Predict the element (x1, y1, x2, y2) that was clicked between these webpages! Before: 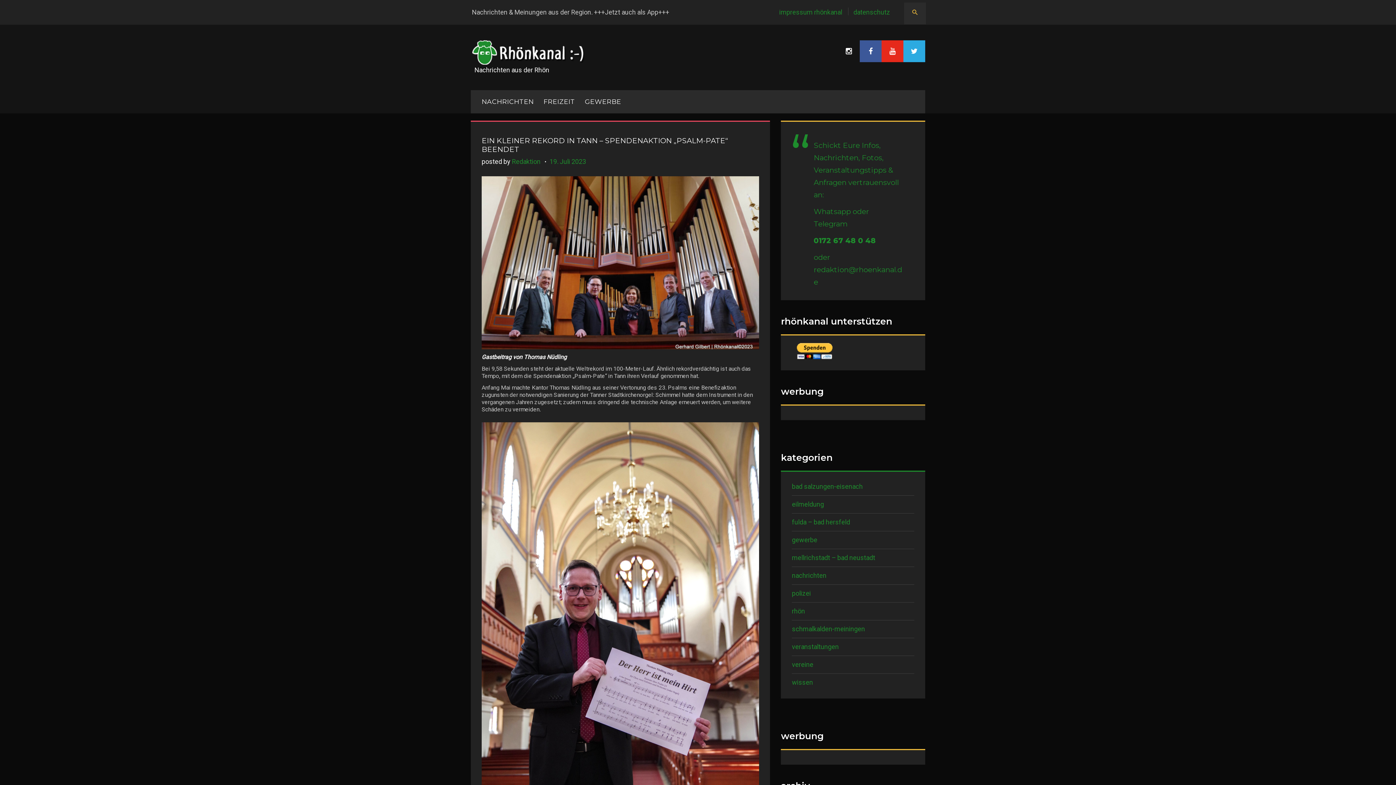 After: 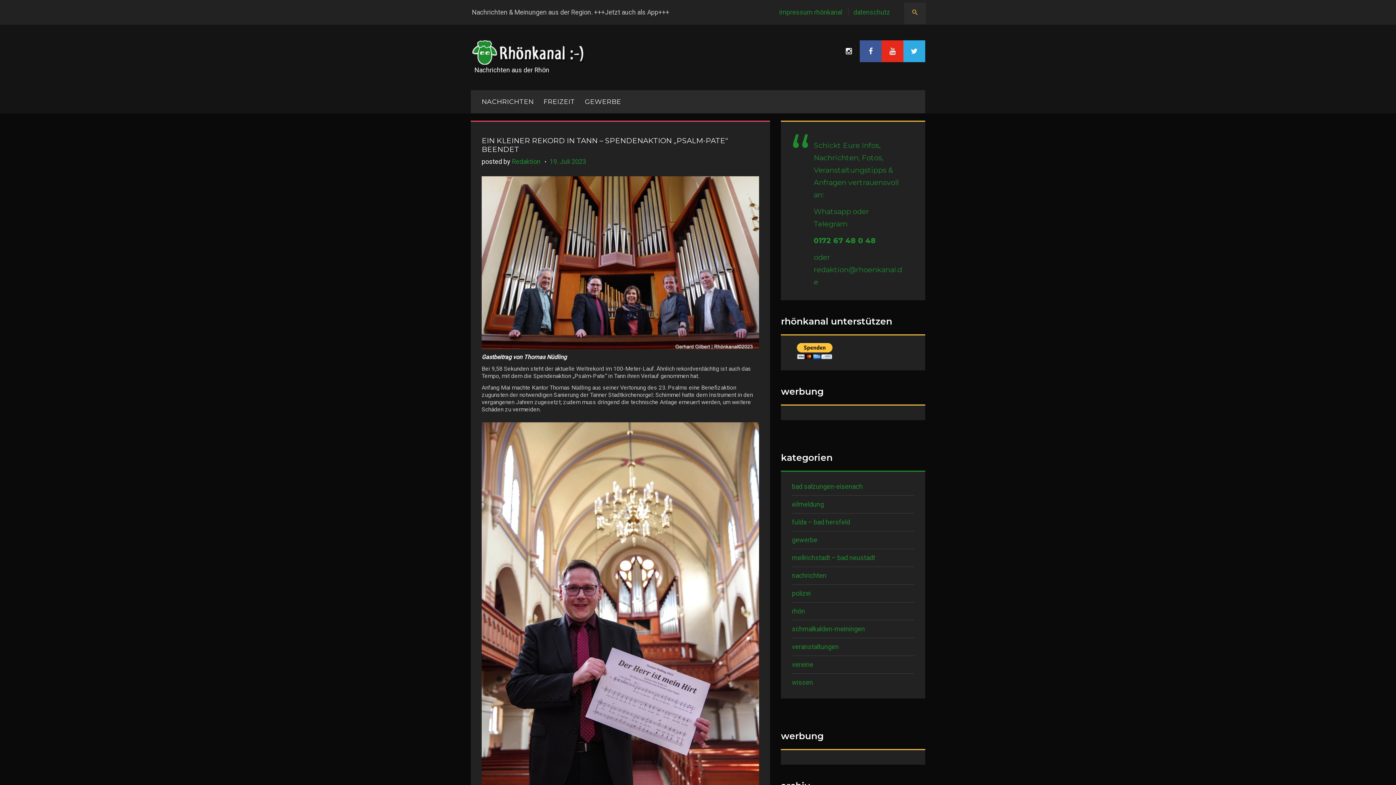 Action: label: 19. Juli 2023 bbox: (549, 157, 586, 165)